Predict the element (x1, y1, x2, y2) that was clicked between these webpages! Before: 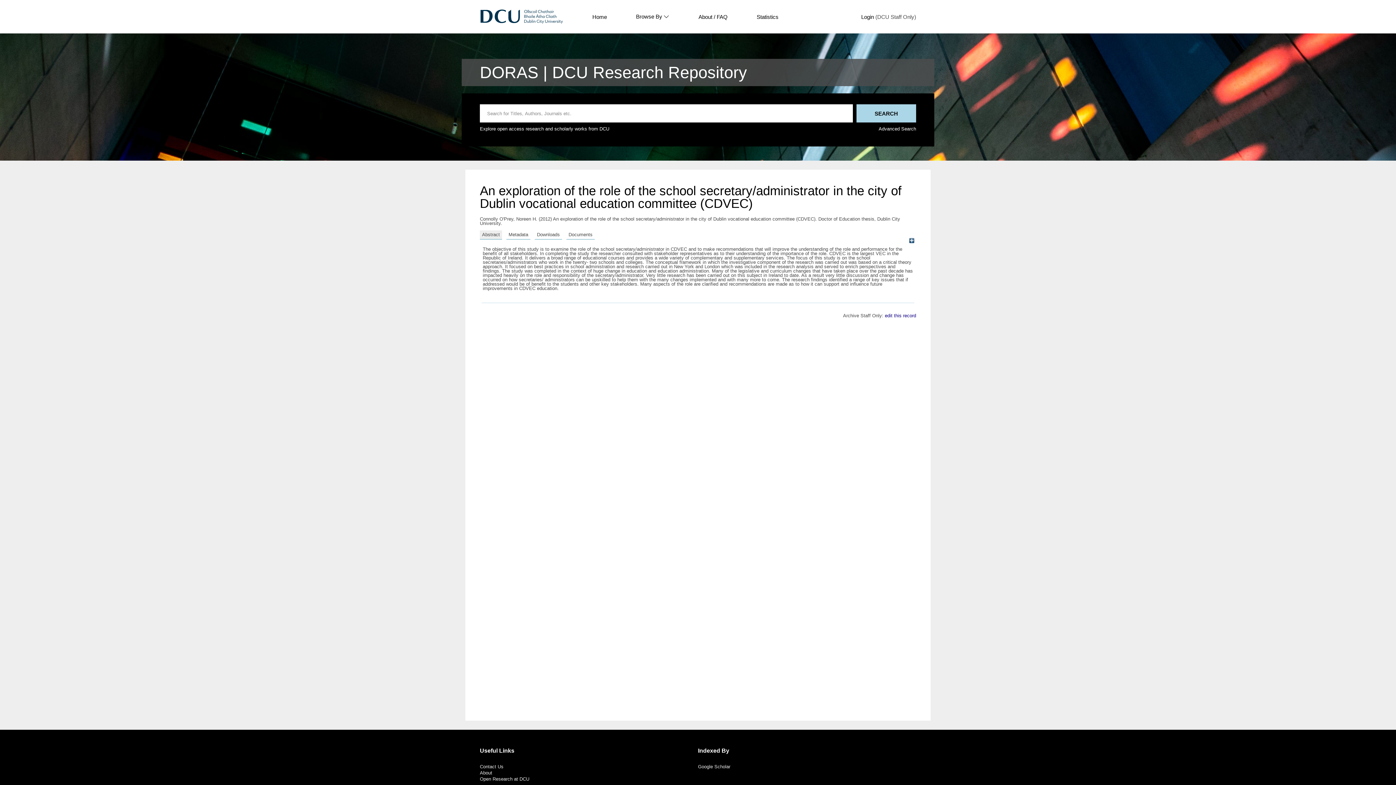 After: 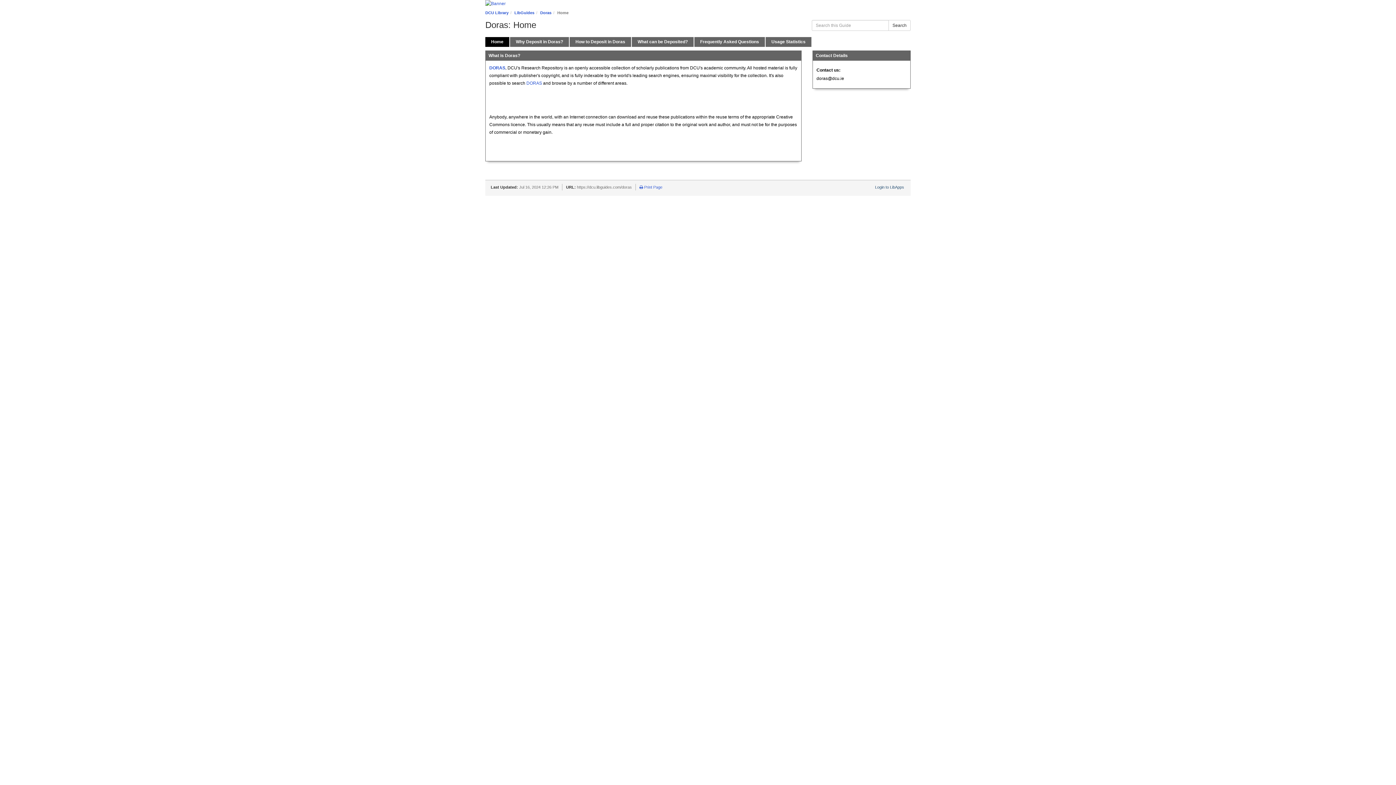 Action: label: About / FAQ bbox: (698, 13, 727, 19)